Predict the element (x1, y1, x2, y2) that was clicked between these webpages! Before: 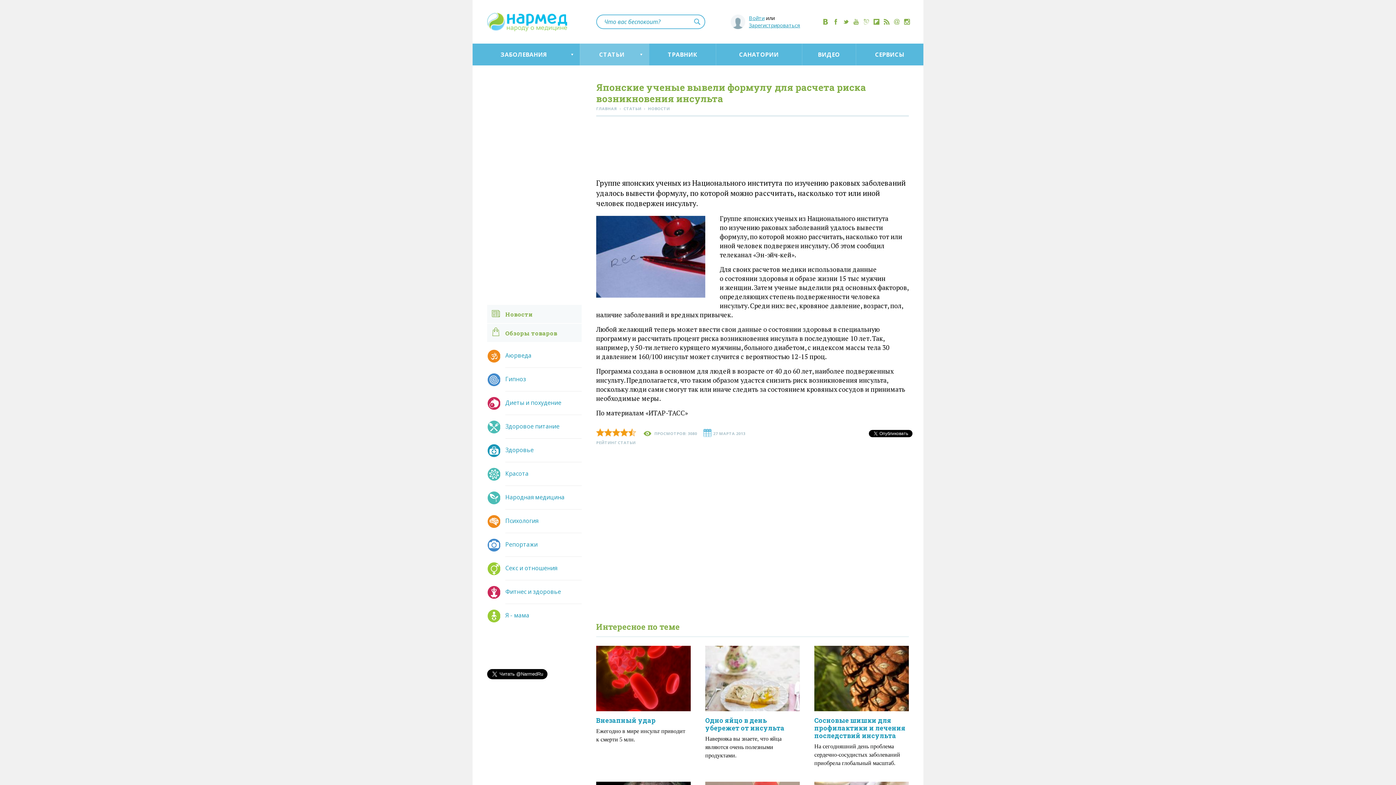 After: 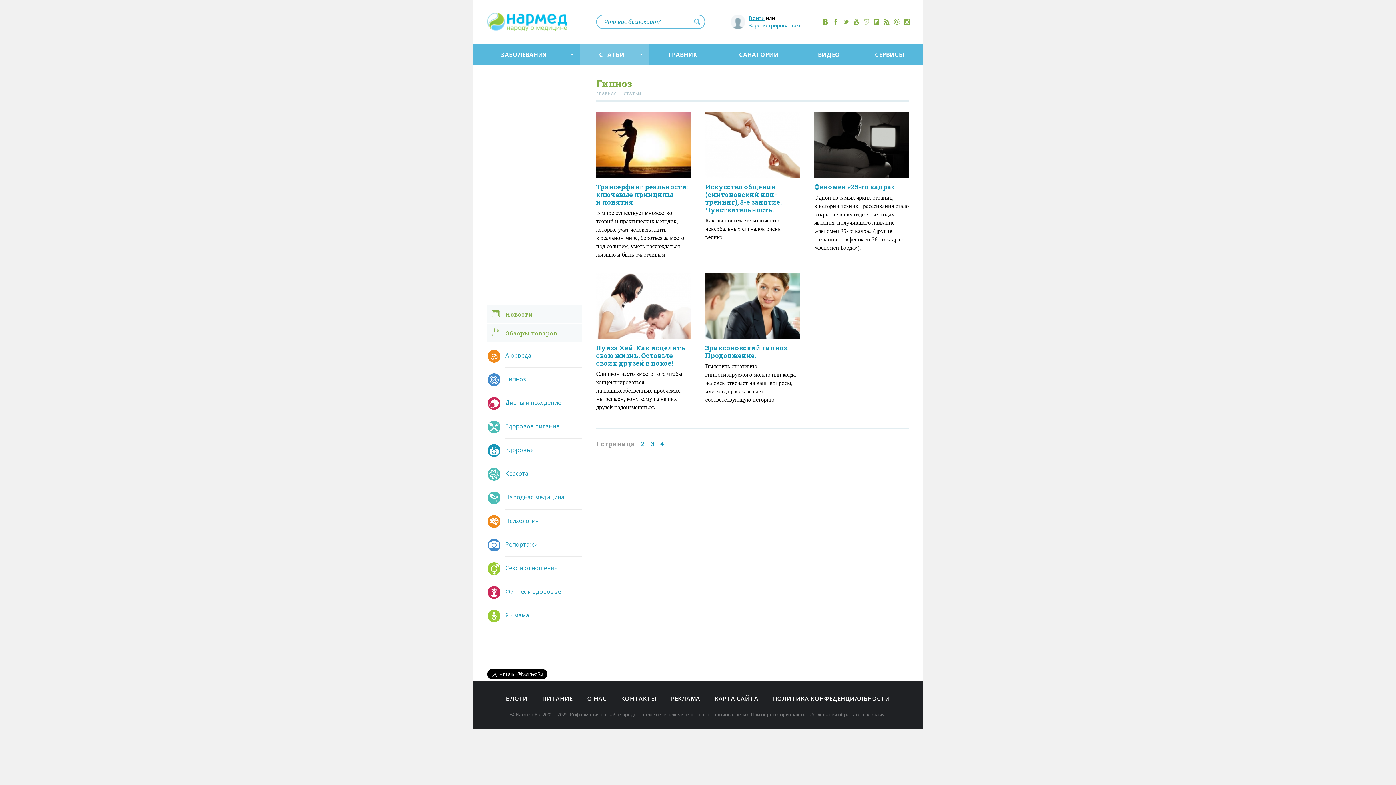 Action: bbox: (498, 375, 526, 383) label: Гипноз